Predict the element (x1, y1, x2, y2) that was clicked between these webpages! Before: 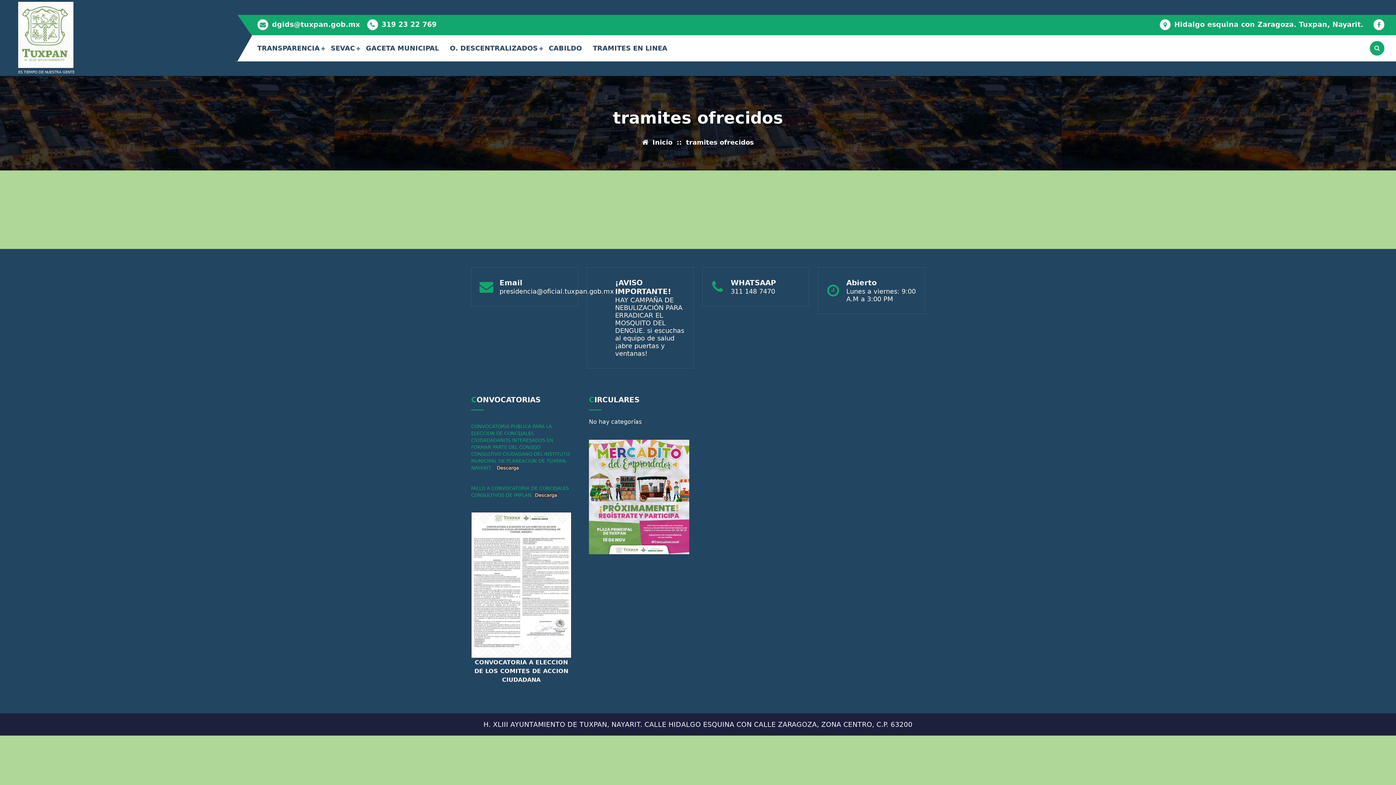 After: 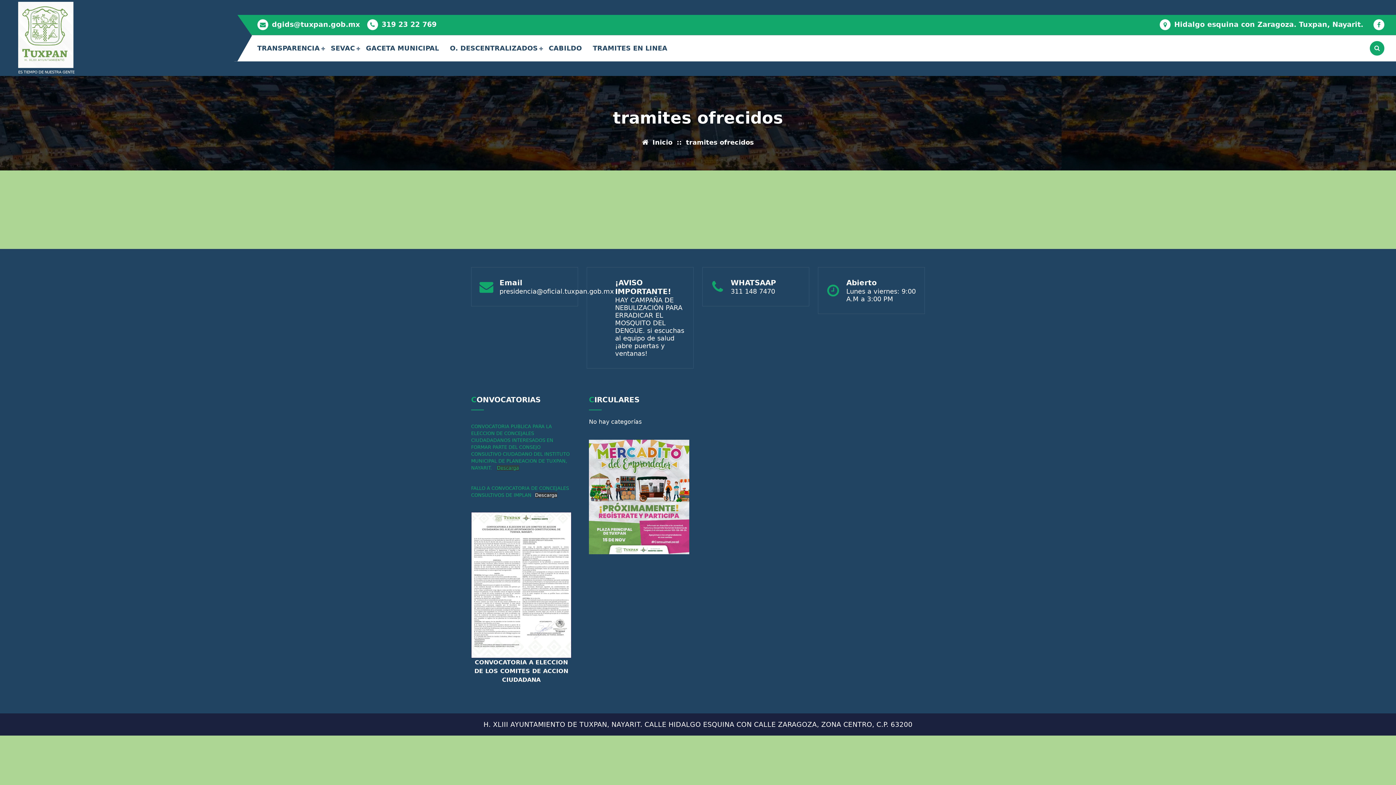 Action: bbox: (496, 465, 519, 470) label: Descarga